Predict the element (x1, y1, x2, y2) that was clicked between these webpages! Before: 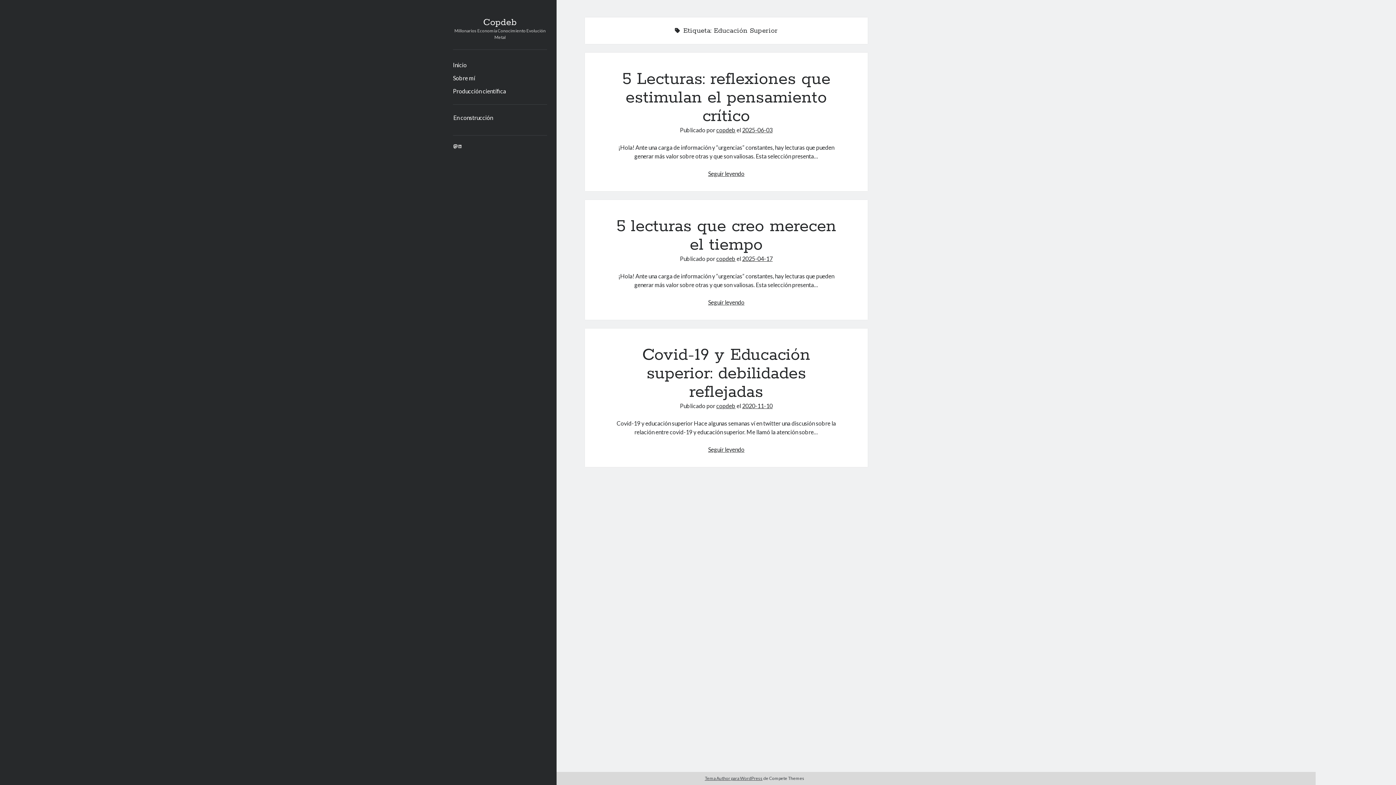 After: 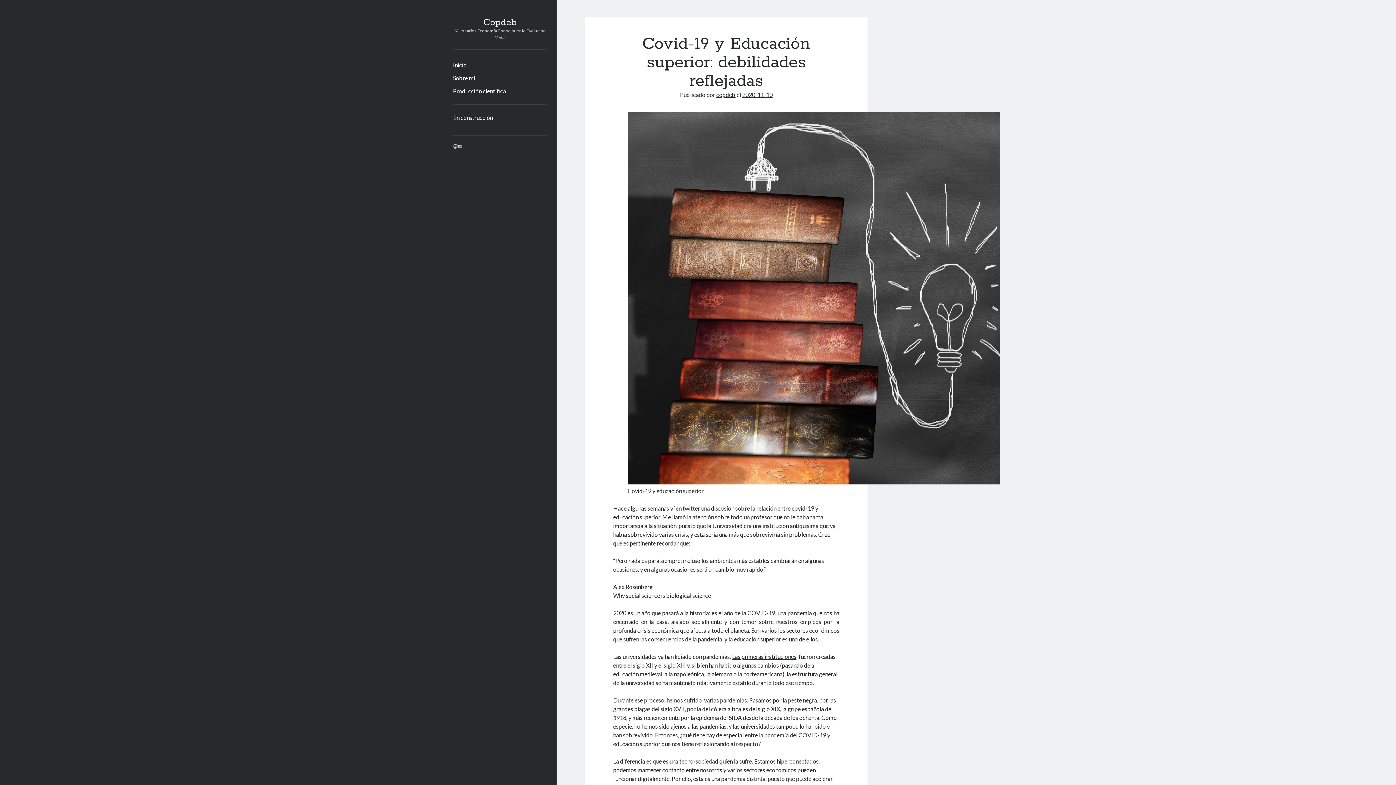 Action: label: Covid-19 y Educación superior: debilidades reflejadas bbox: (642, 344, 810, 402)